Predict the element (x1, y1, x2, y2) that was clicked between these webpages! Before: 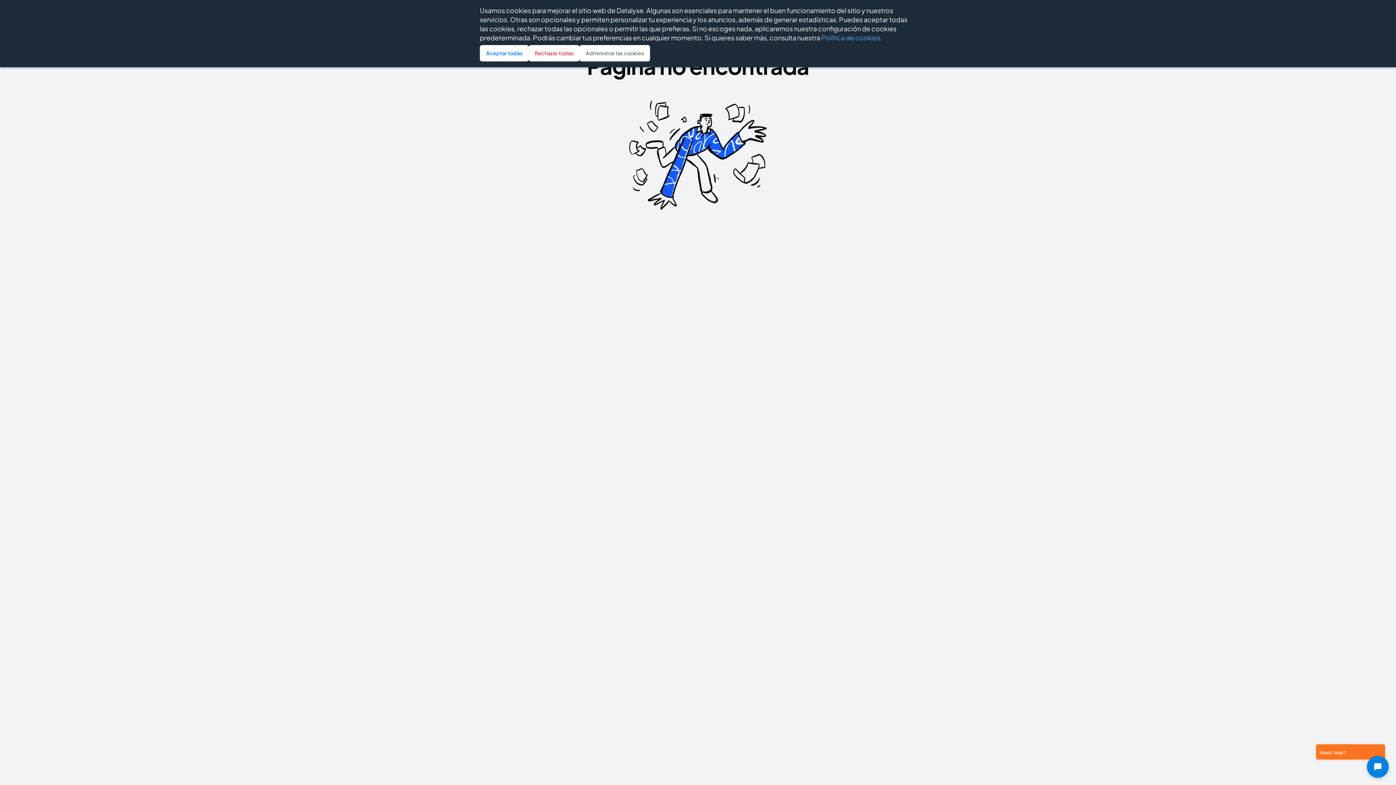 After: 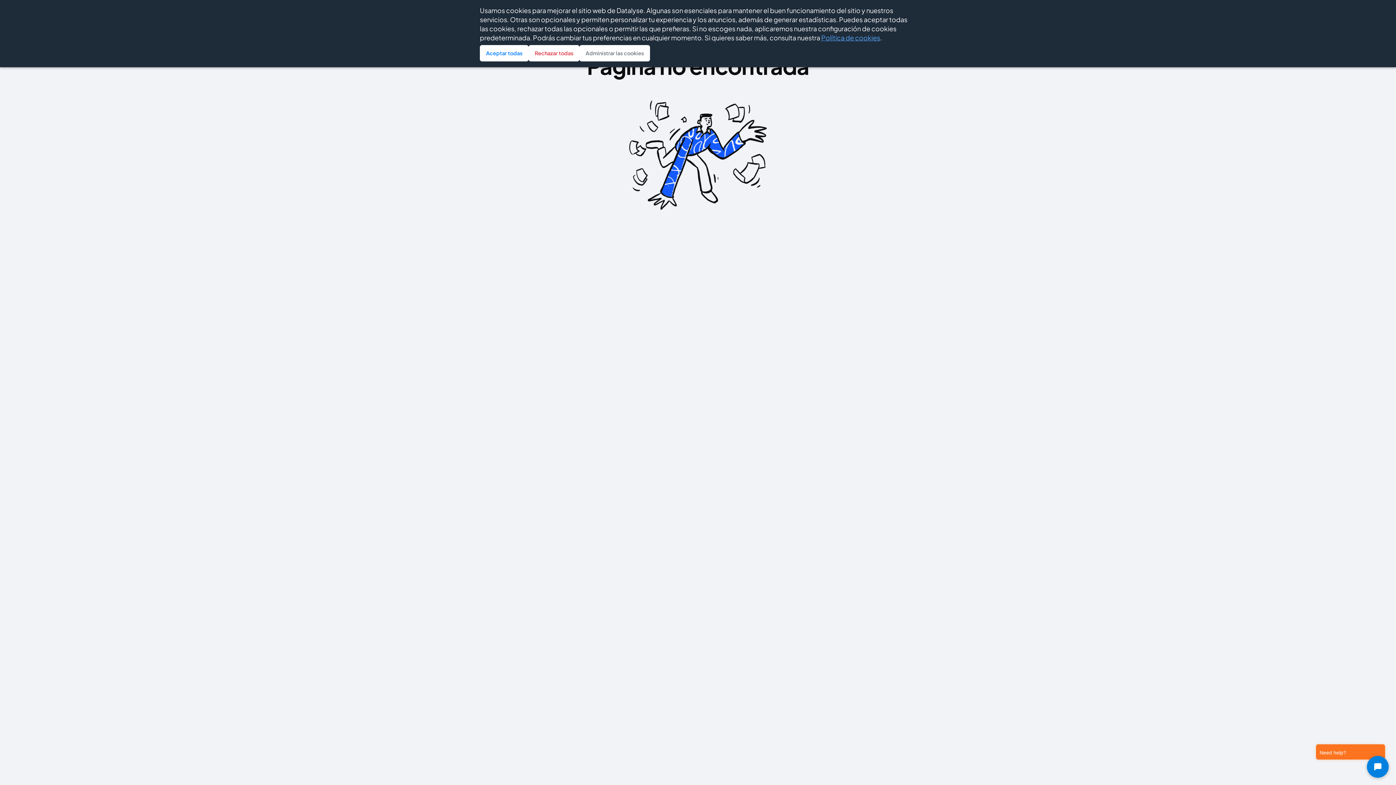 Action: bbox: (821, 33, 880, 41) label: Política de cookies